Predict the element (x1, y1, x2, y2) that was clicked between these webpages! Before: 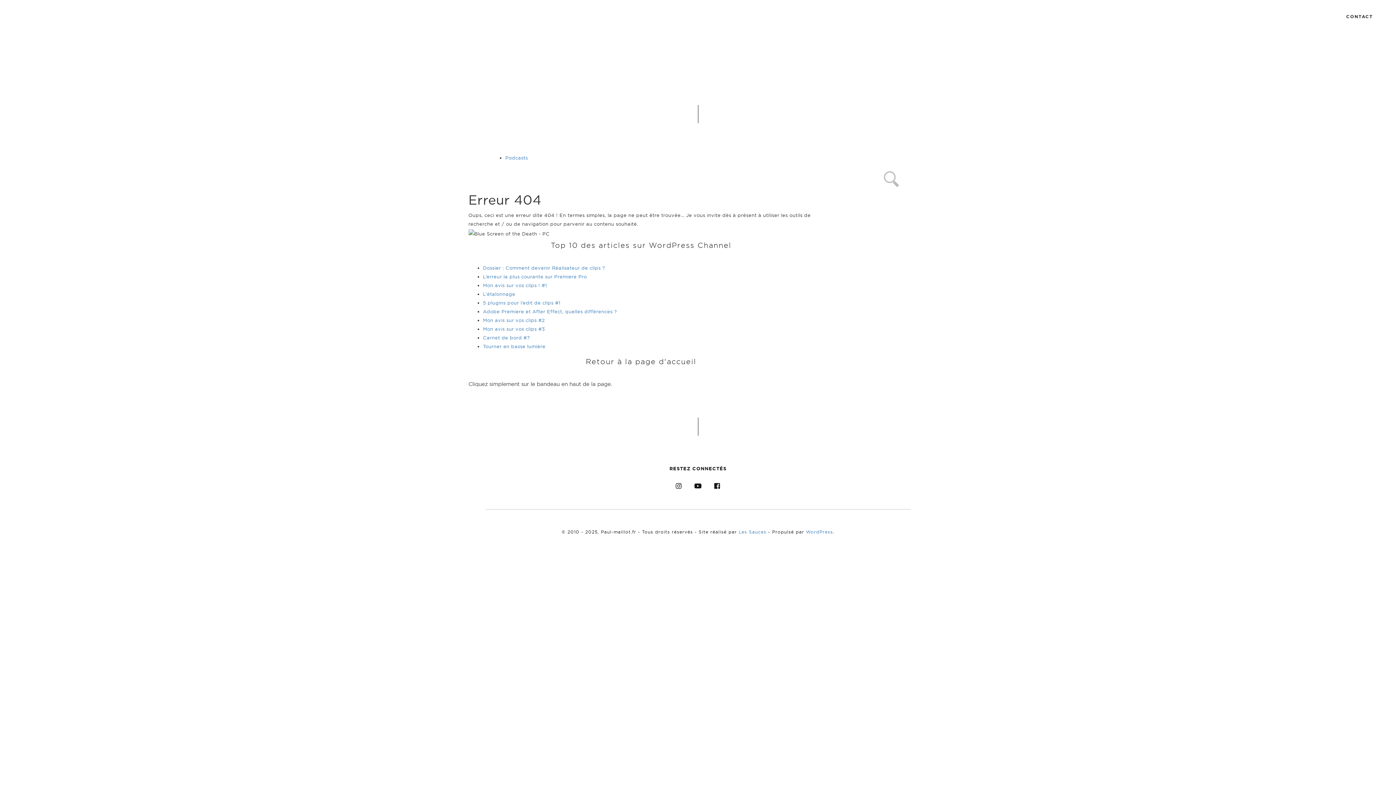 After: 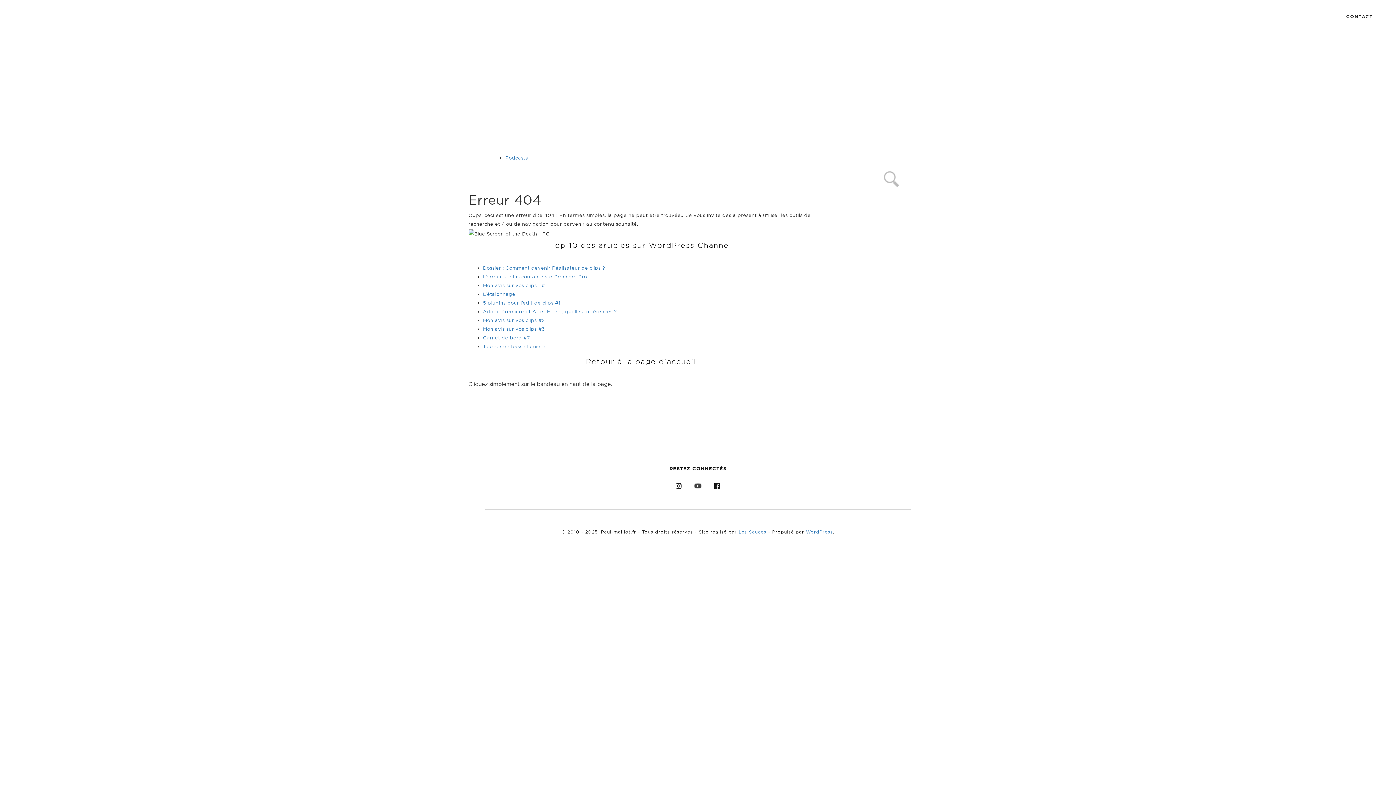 Action: bbox: (689, 484, 707, 489)